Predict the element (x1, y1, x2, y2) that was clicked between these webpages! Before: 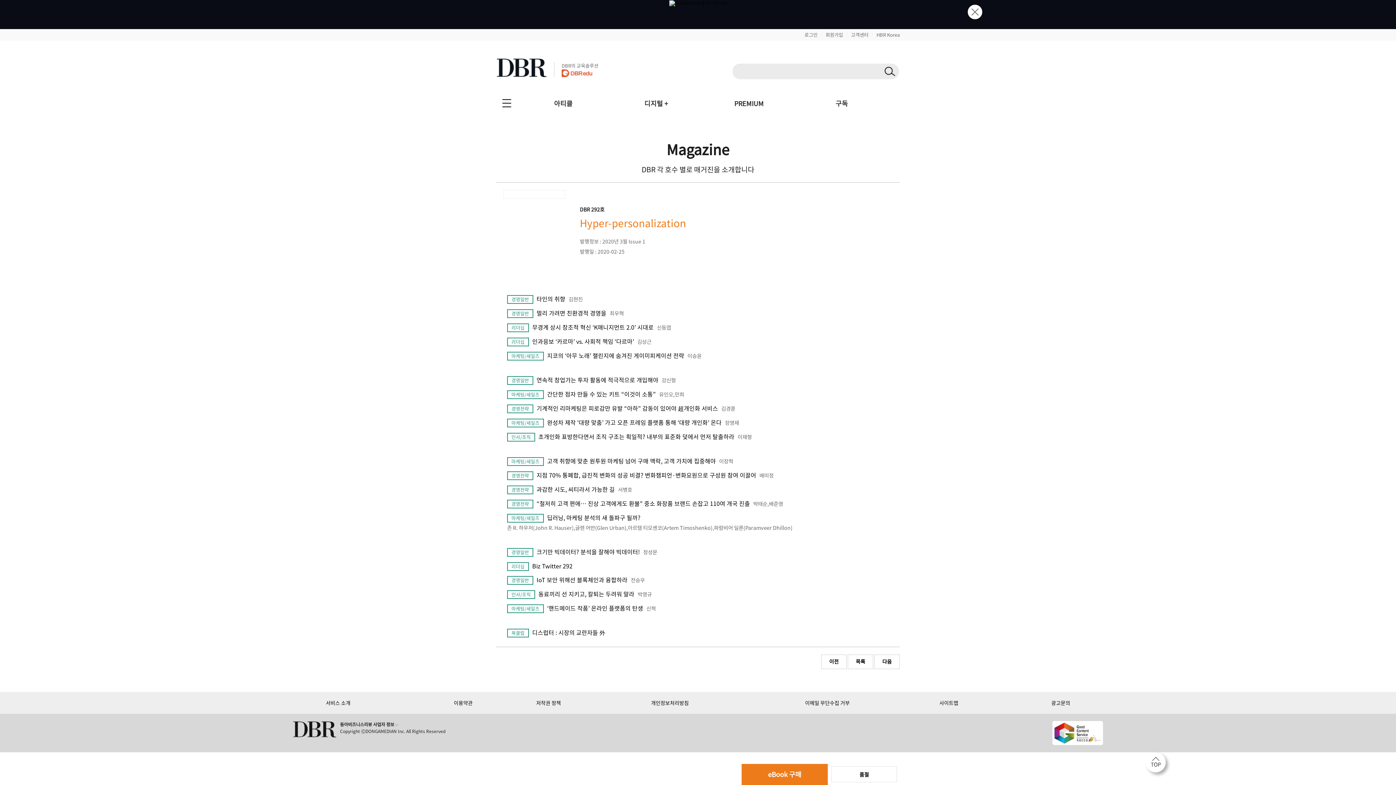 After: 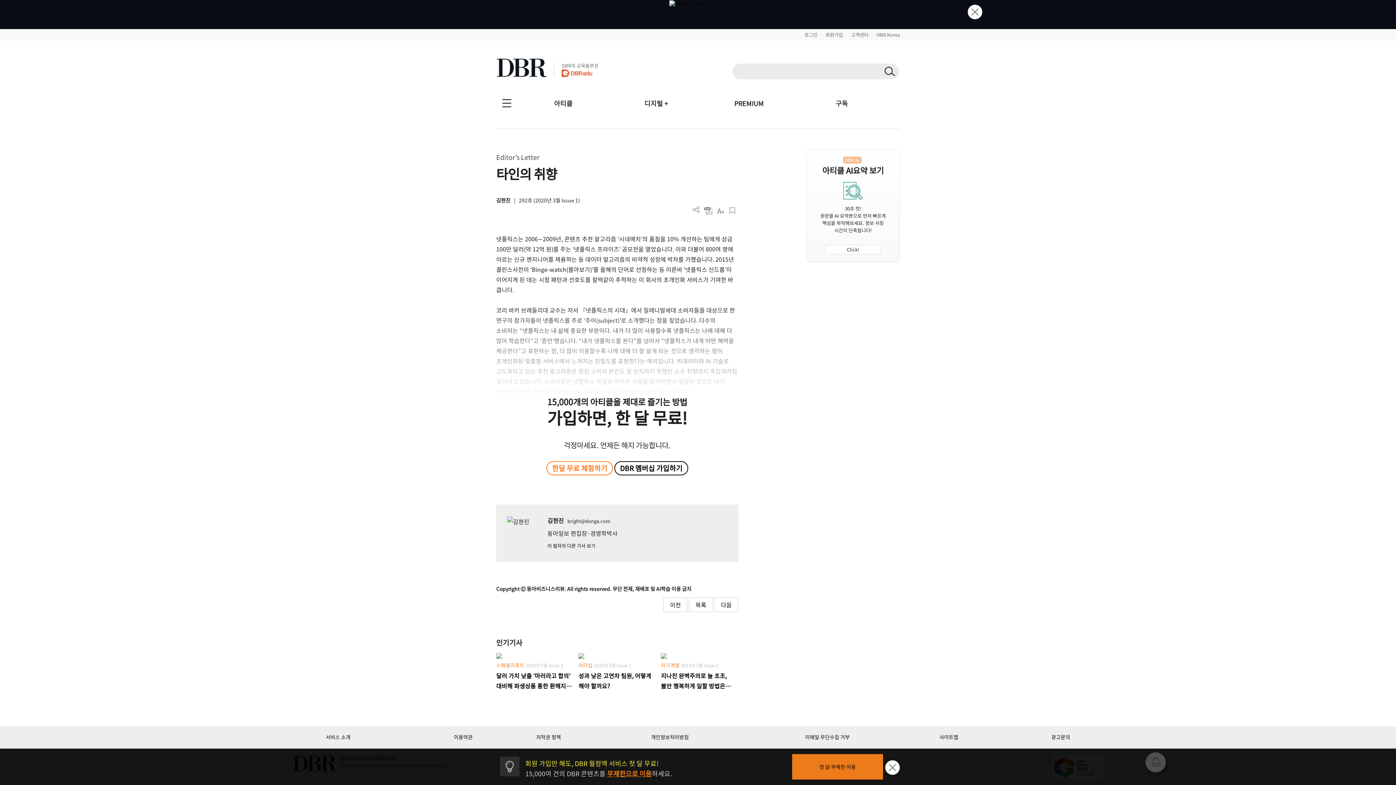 Action: bbox: (507, 291, 889, 306) label: 경영일반 타인의 취향 김현진